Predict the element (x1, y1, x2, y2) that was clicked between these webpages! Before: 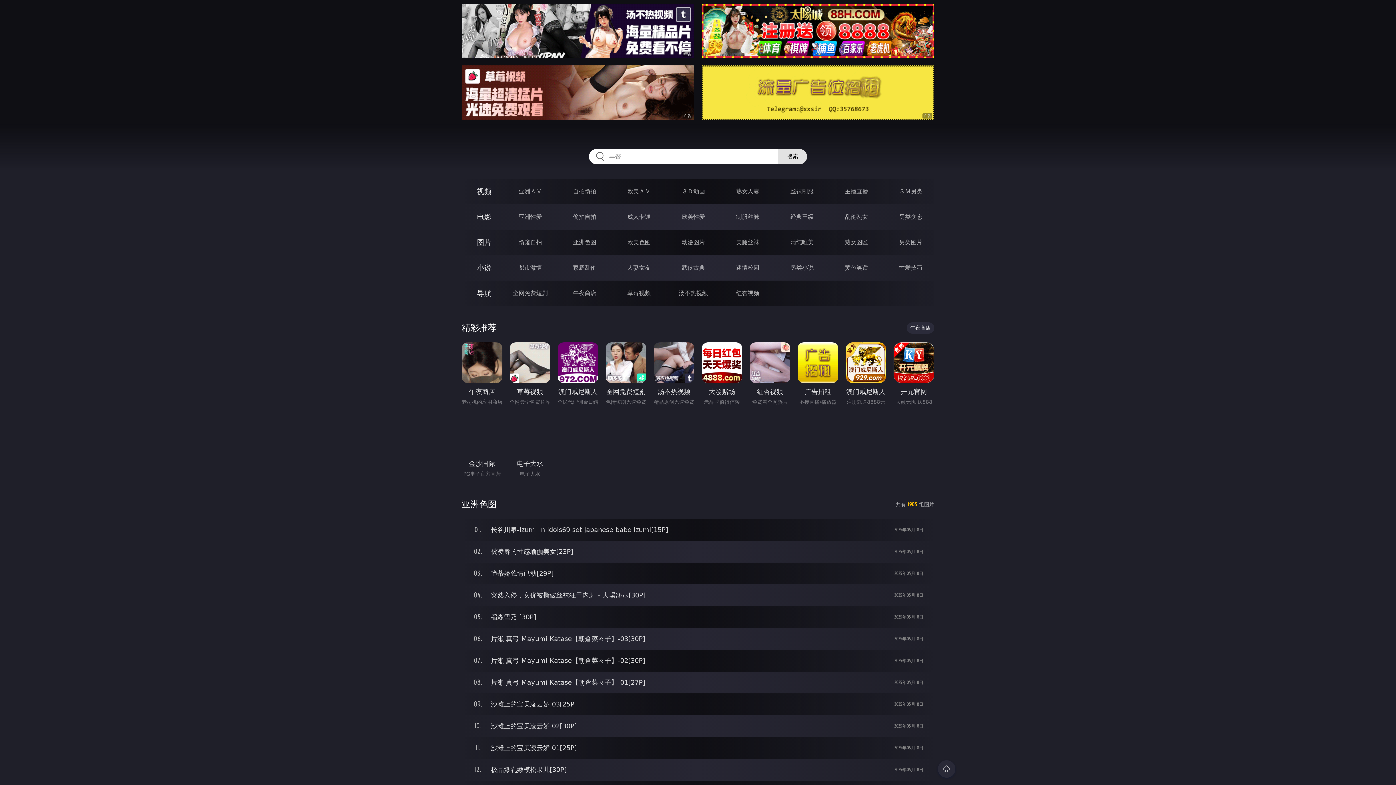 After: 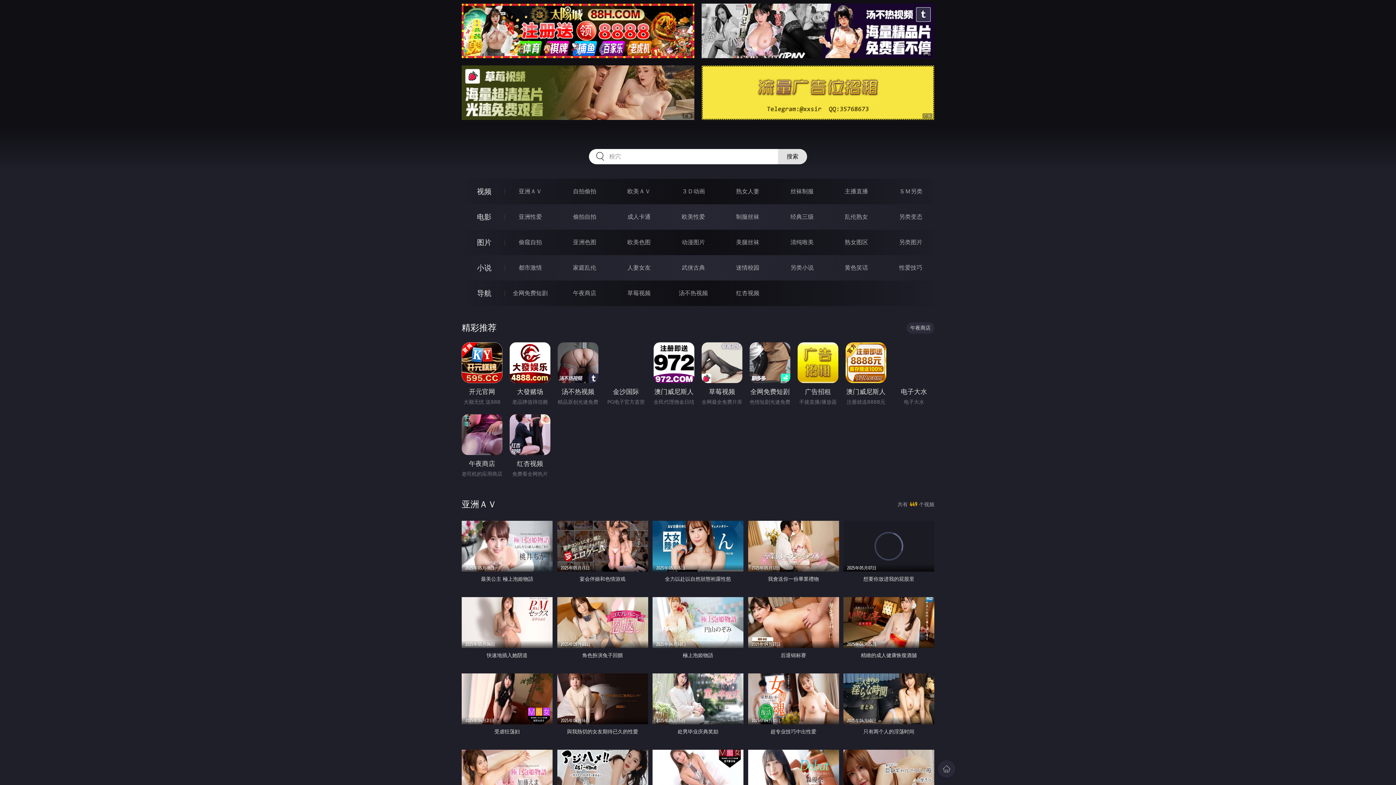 Action: label: 亚洲ＡＶ bbox: (518, 188, 542, 194)